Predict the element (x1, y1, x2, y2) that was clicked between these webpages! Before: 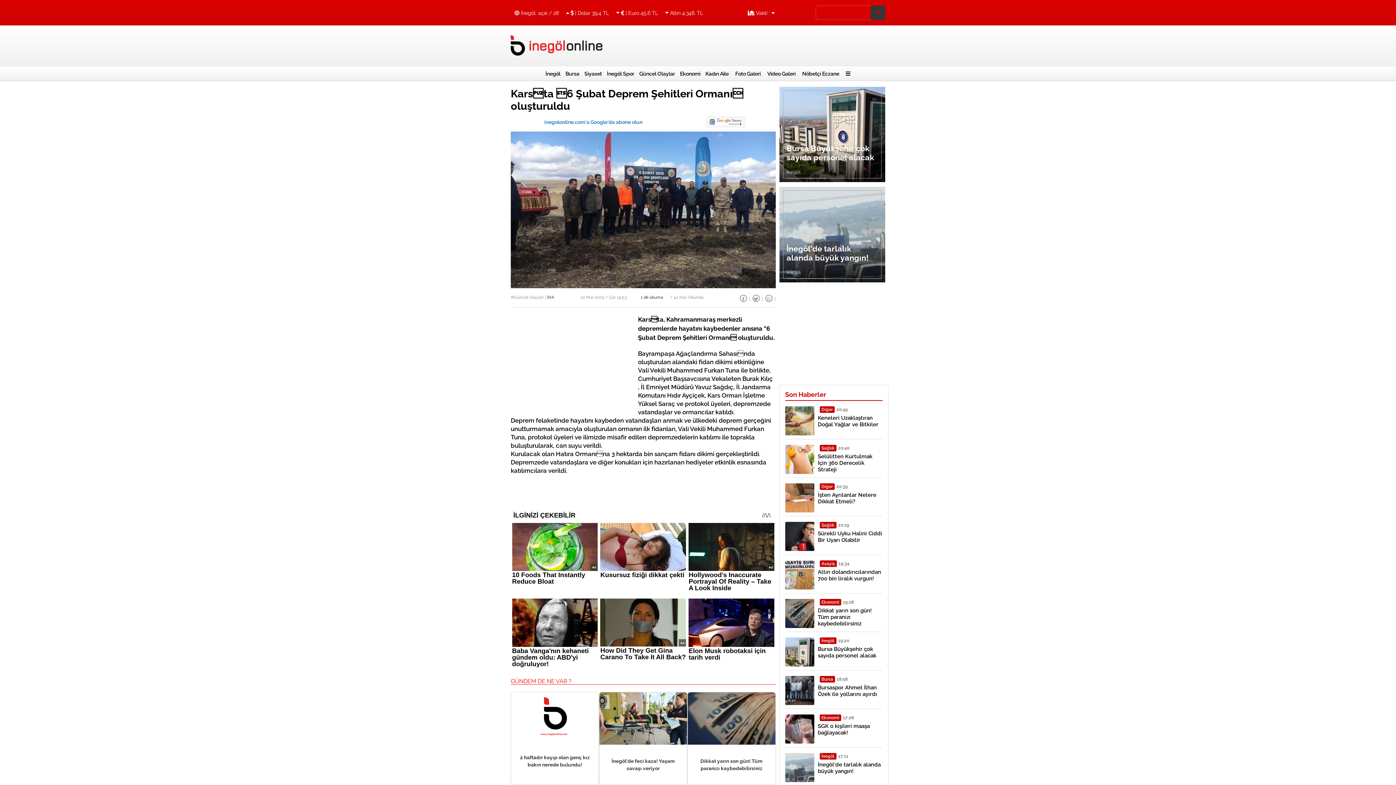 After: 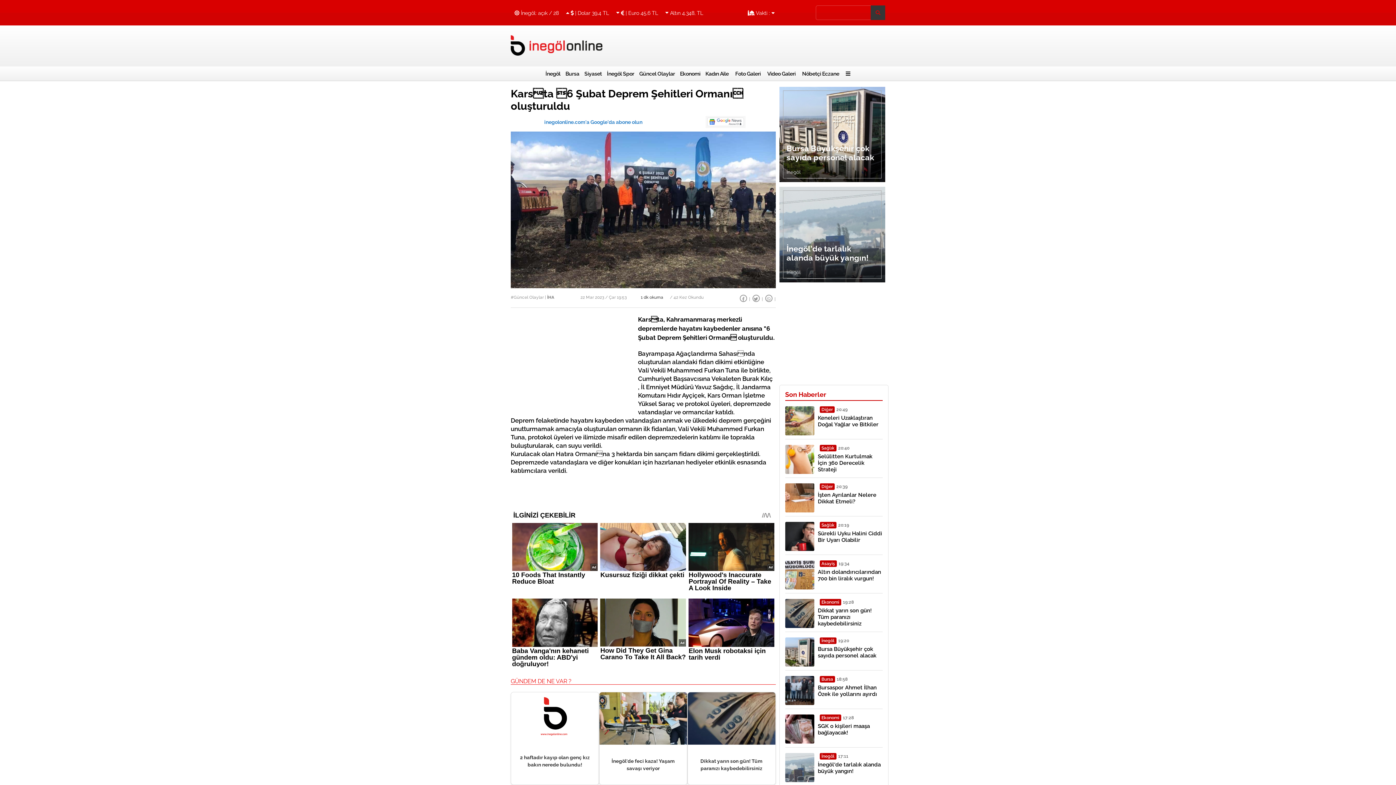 Action: bbox: (779, 187, 885, 282)